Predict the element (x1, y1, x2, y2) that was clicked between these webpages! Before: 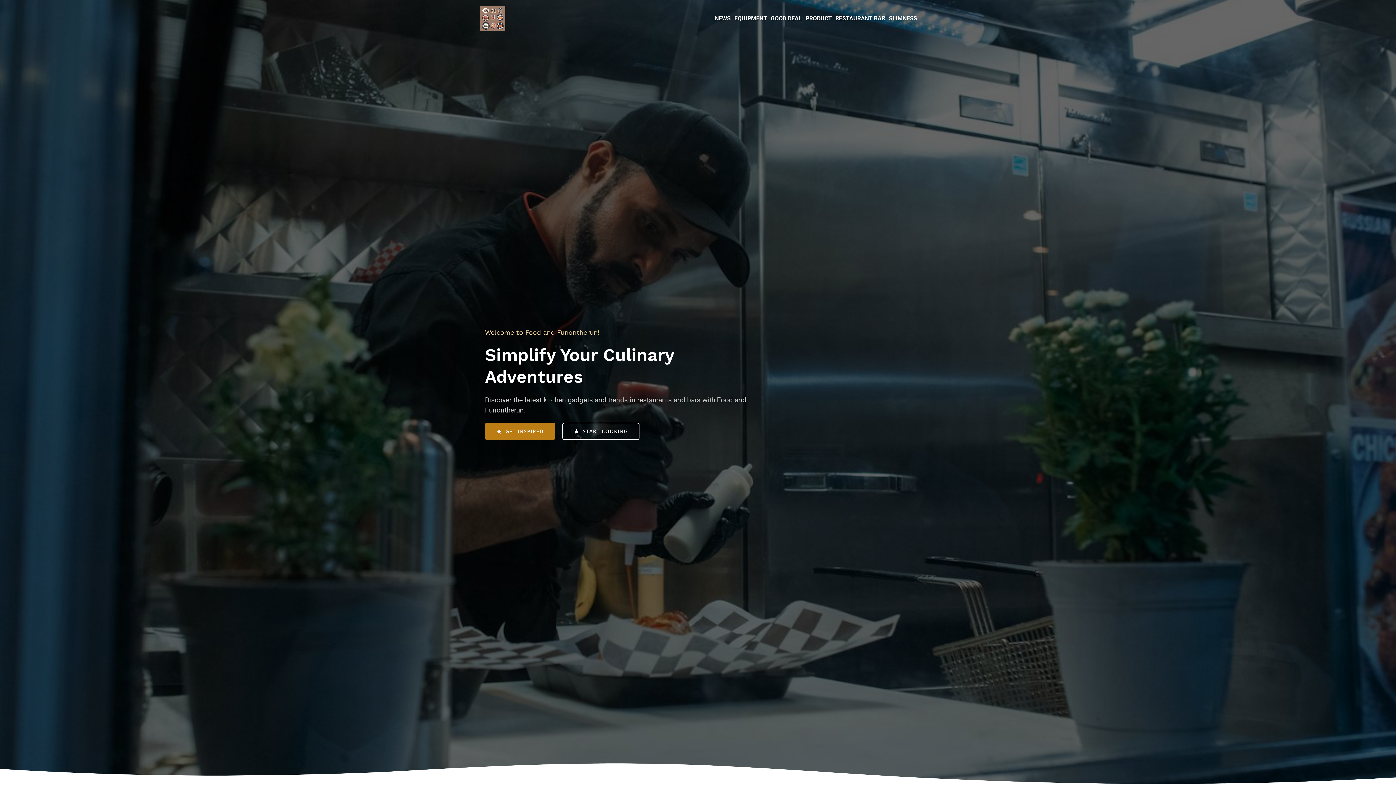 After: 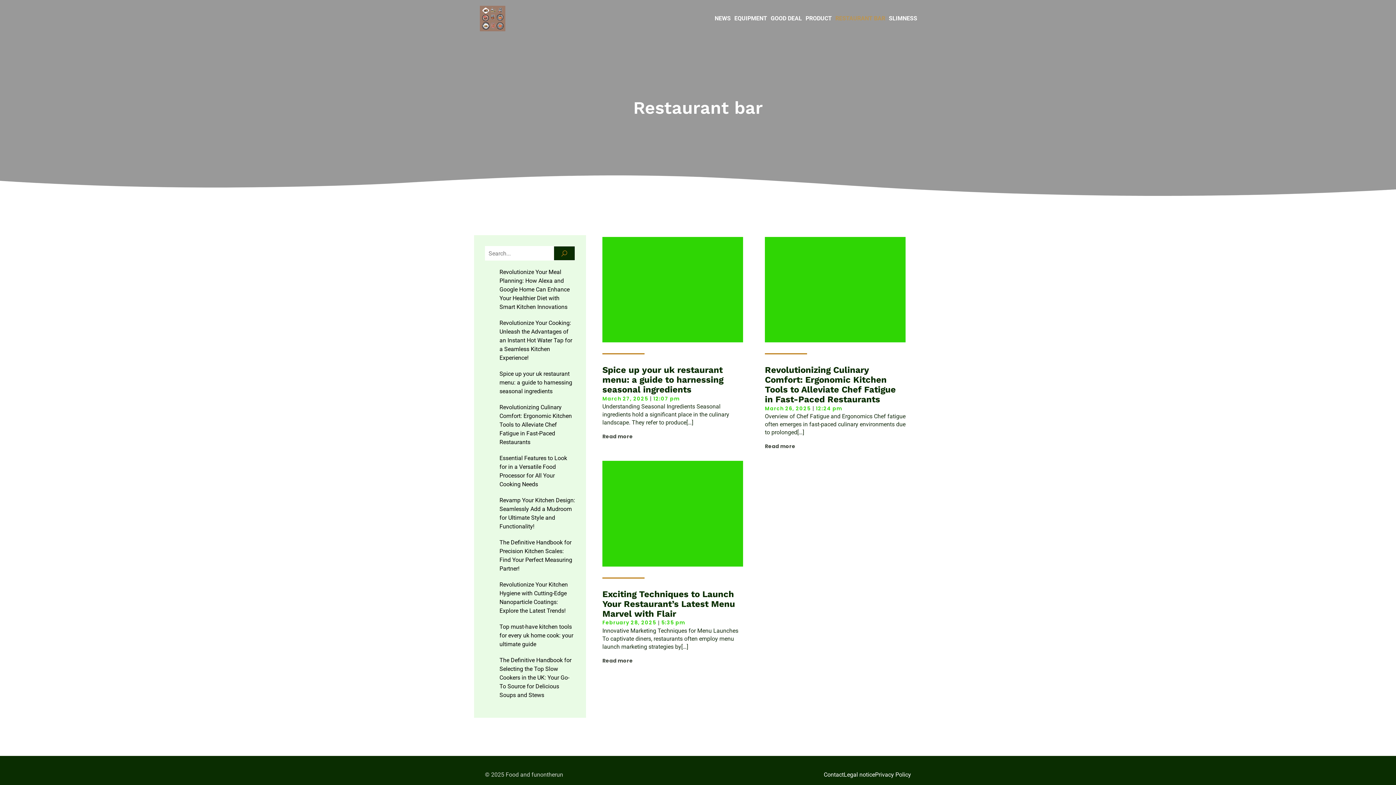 Action: label: RESTAURANT BAR bbox: (833, 10, 887, 26)